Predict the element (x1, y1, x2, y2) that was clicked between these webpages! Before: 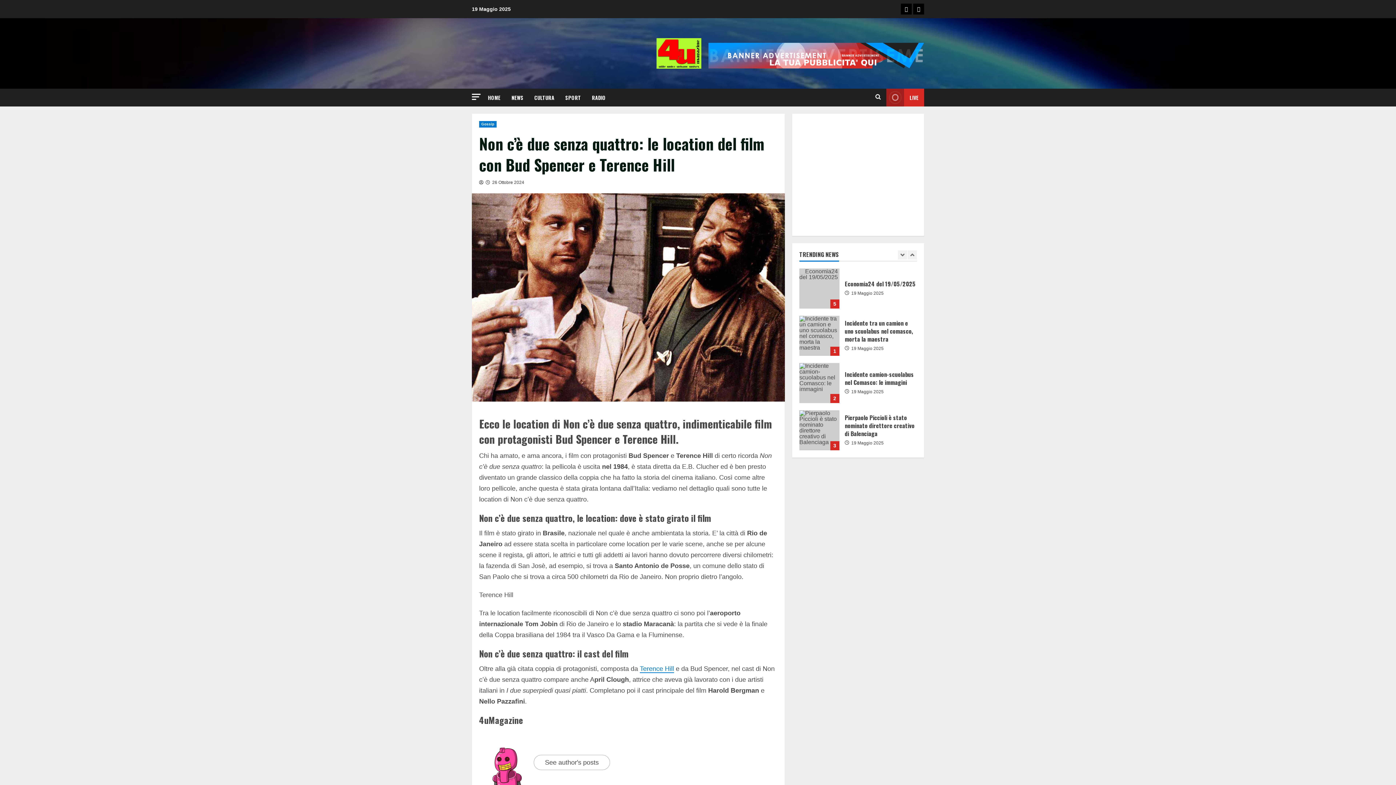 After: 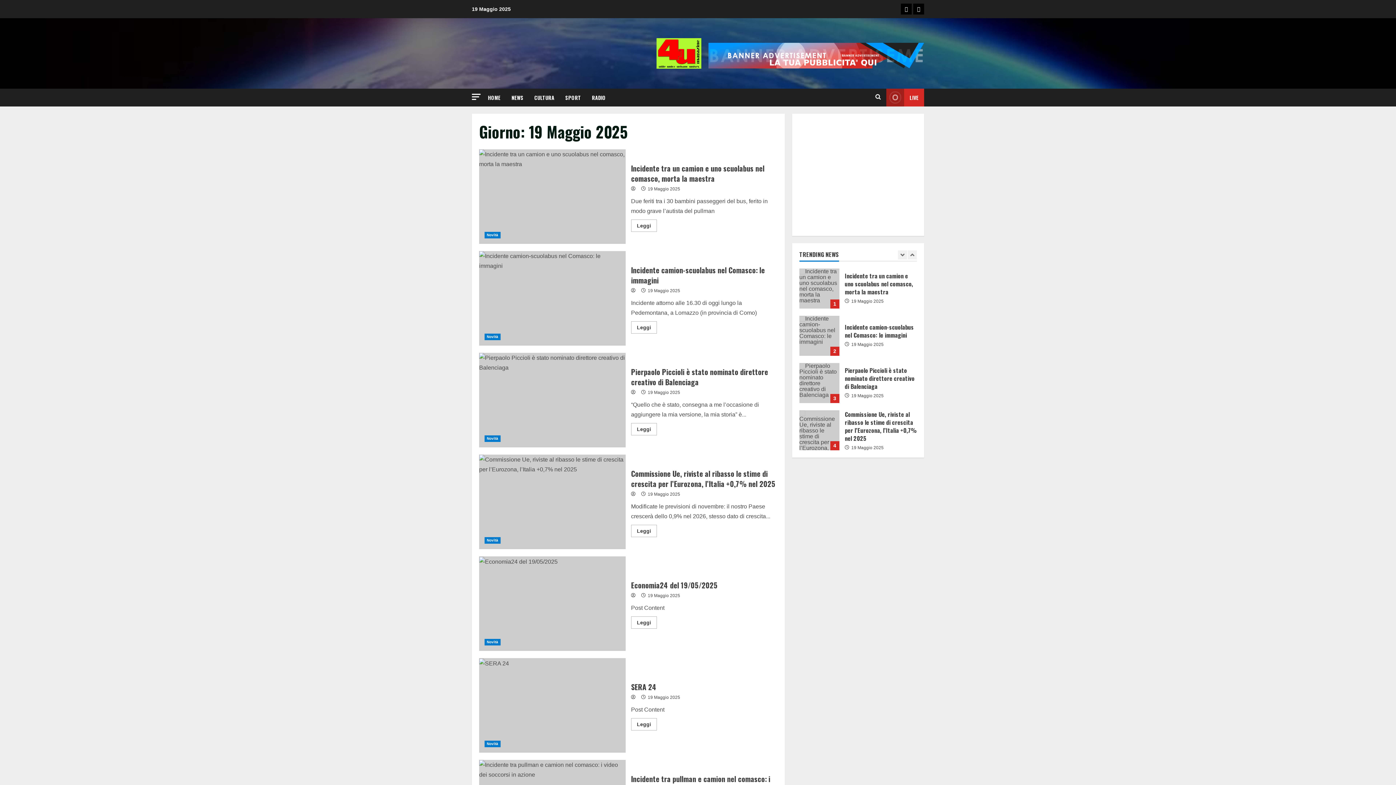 Action: bbox: (851, 445, 883, 450) label: Posted on 19 Maggio 2025